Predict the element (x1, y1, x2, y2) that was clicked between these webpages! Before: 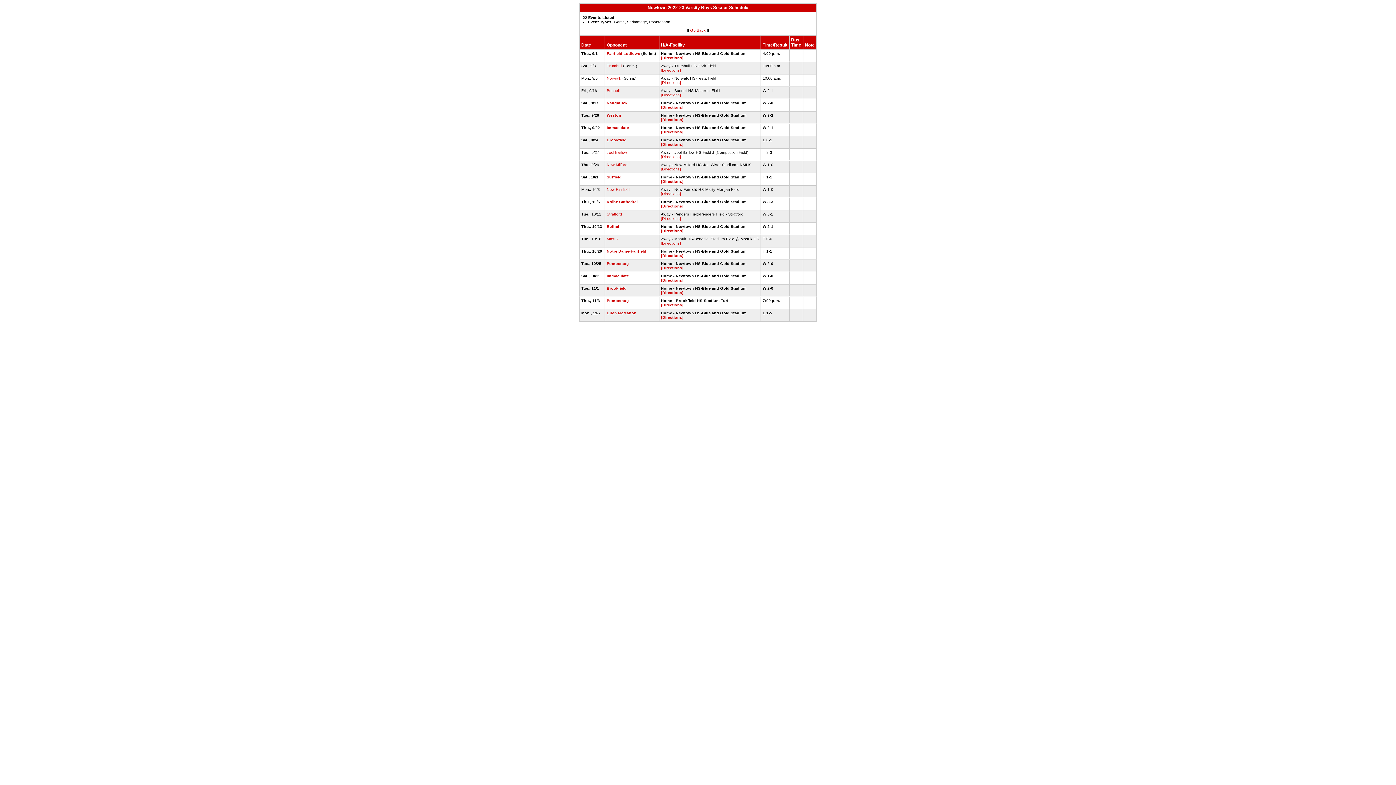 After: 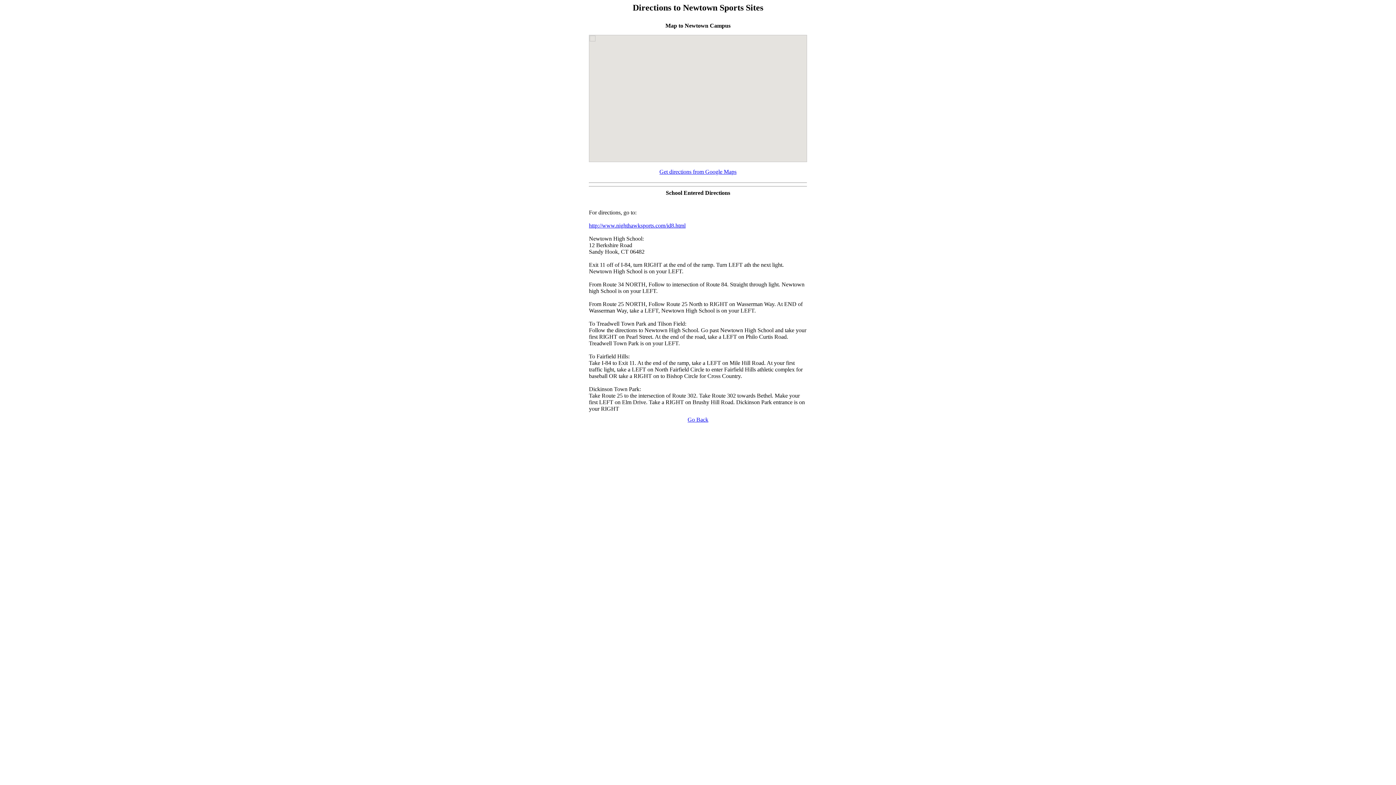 Action: bbox: (661, 142, 683, 146) label: [Directions]